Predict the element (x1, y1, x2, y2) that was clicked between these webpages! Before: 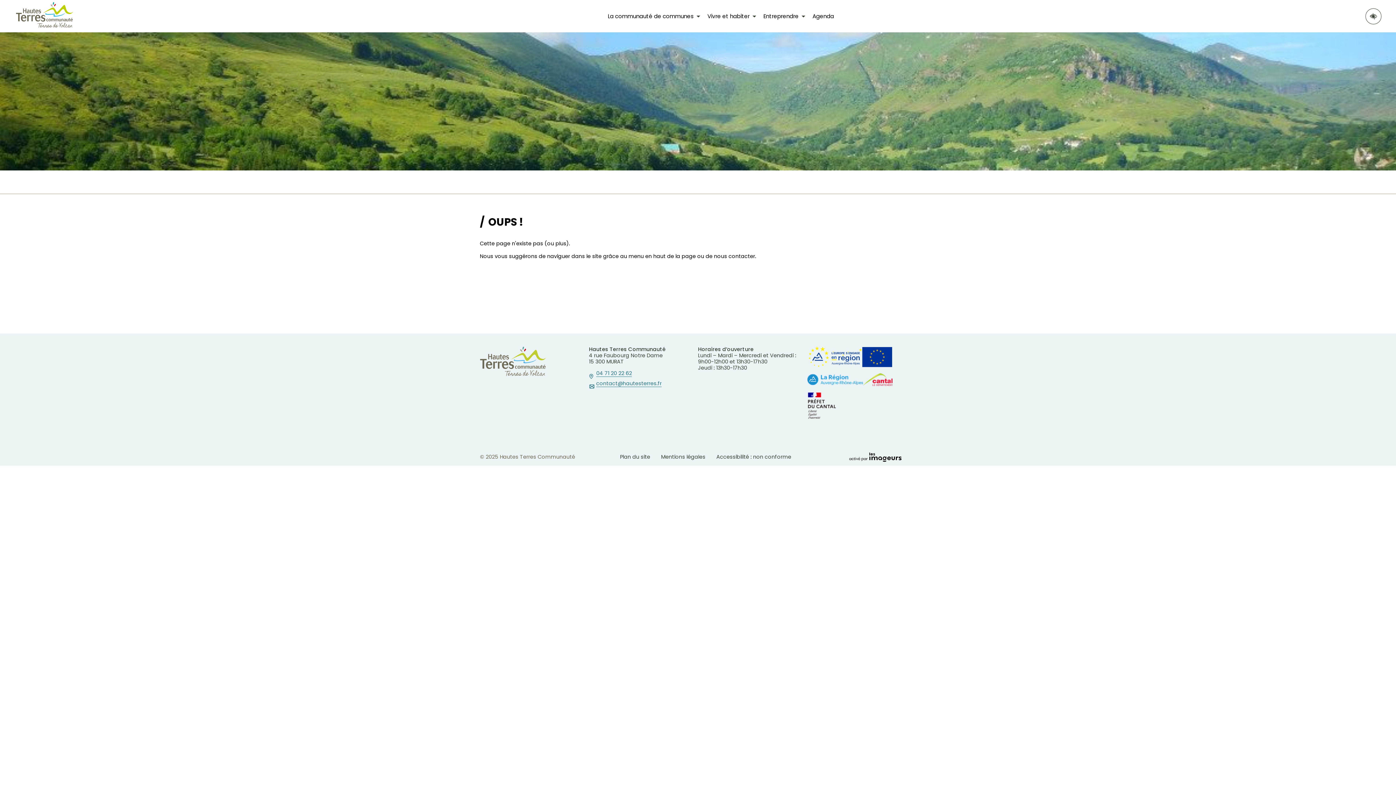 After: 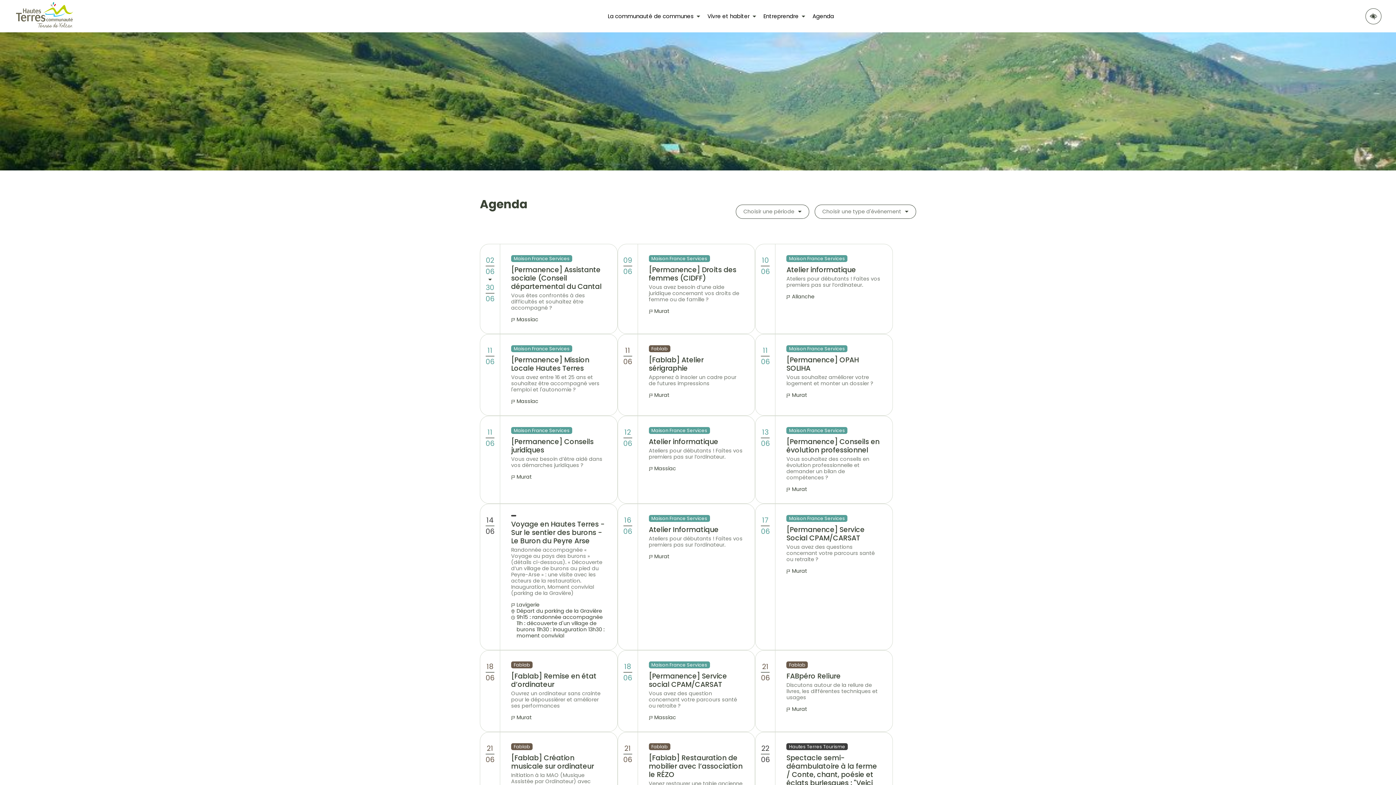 Action: label: Agenda bbox: (809, 9, 837, 23)